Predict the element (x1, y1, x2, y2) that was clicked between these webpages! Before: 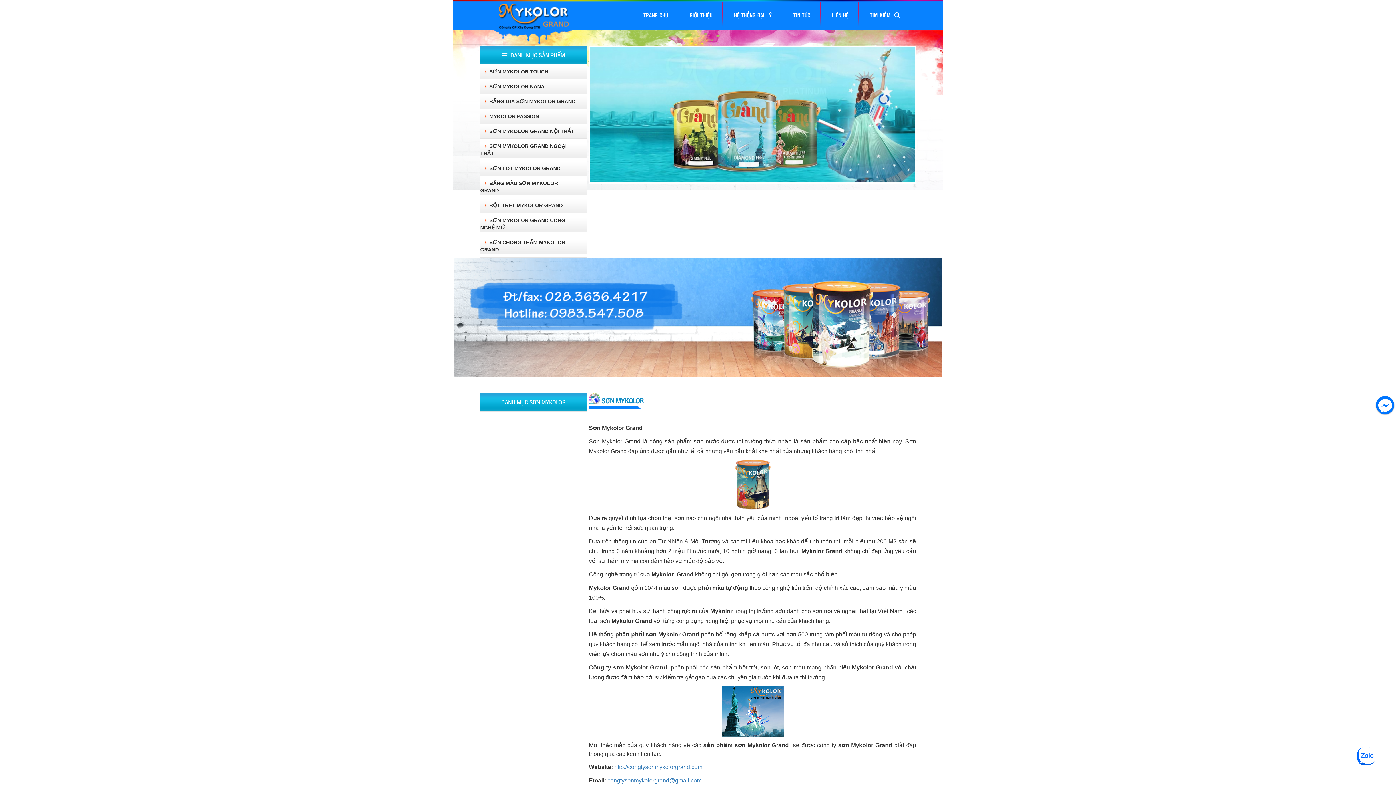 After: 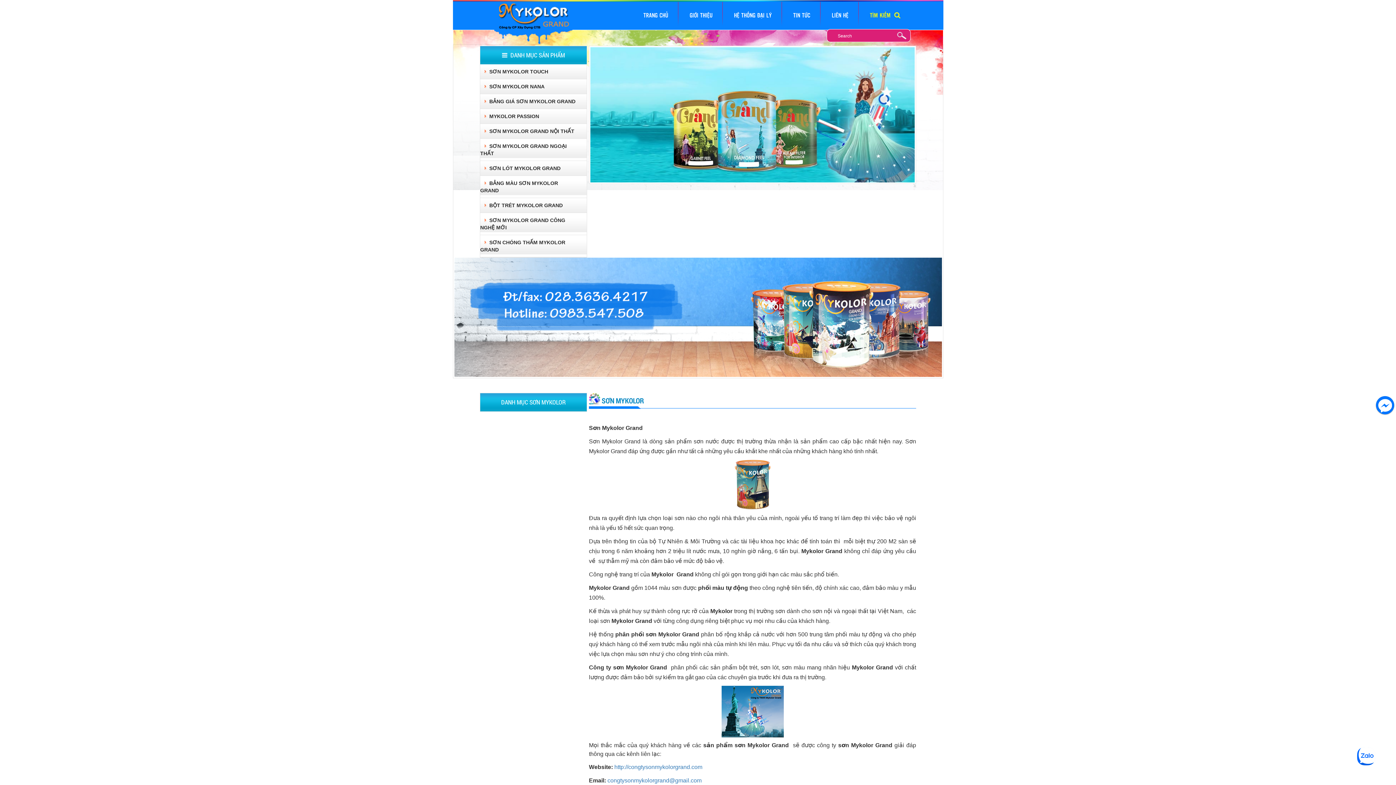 Action: bbox: (860, 1, 910, 30) label: TÌM KIẾM  